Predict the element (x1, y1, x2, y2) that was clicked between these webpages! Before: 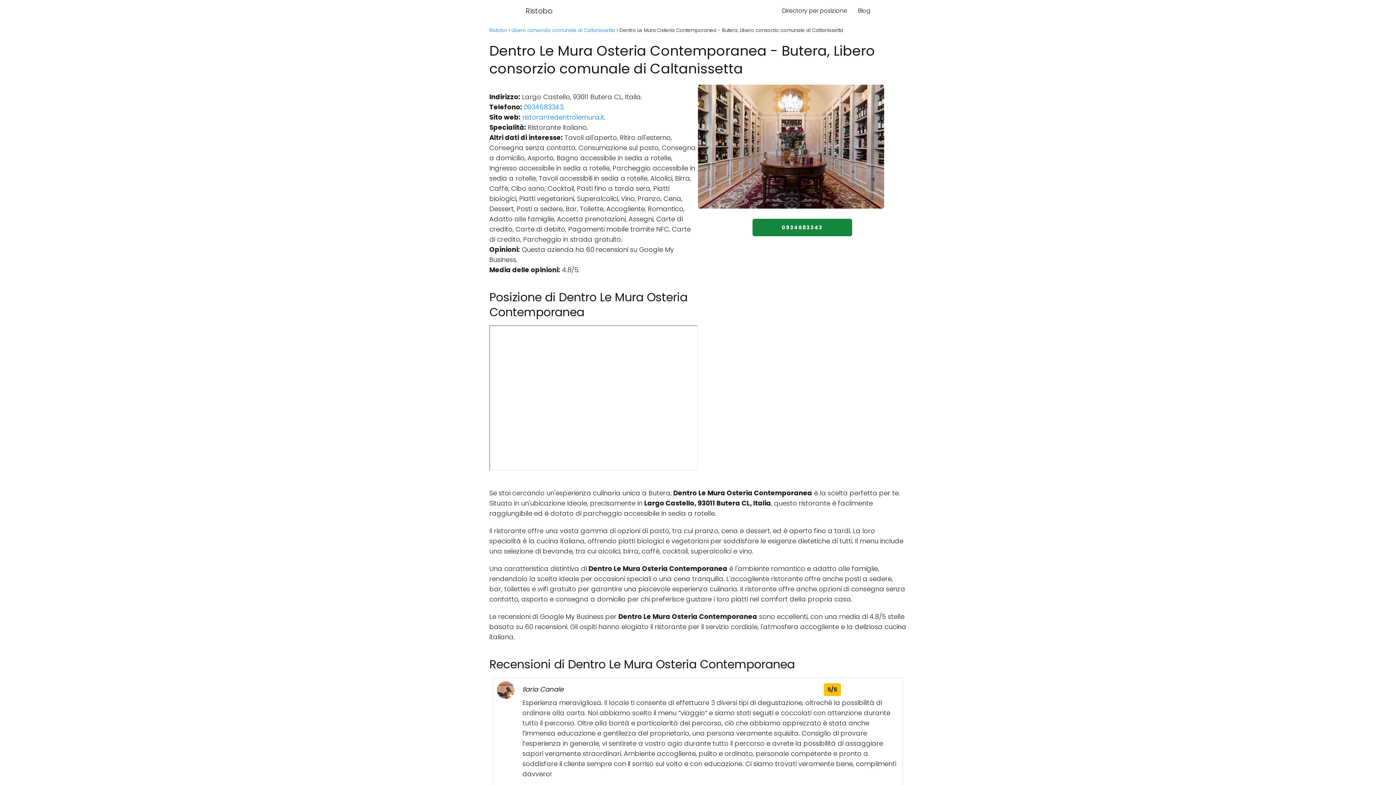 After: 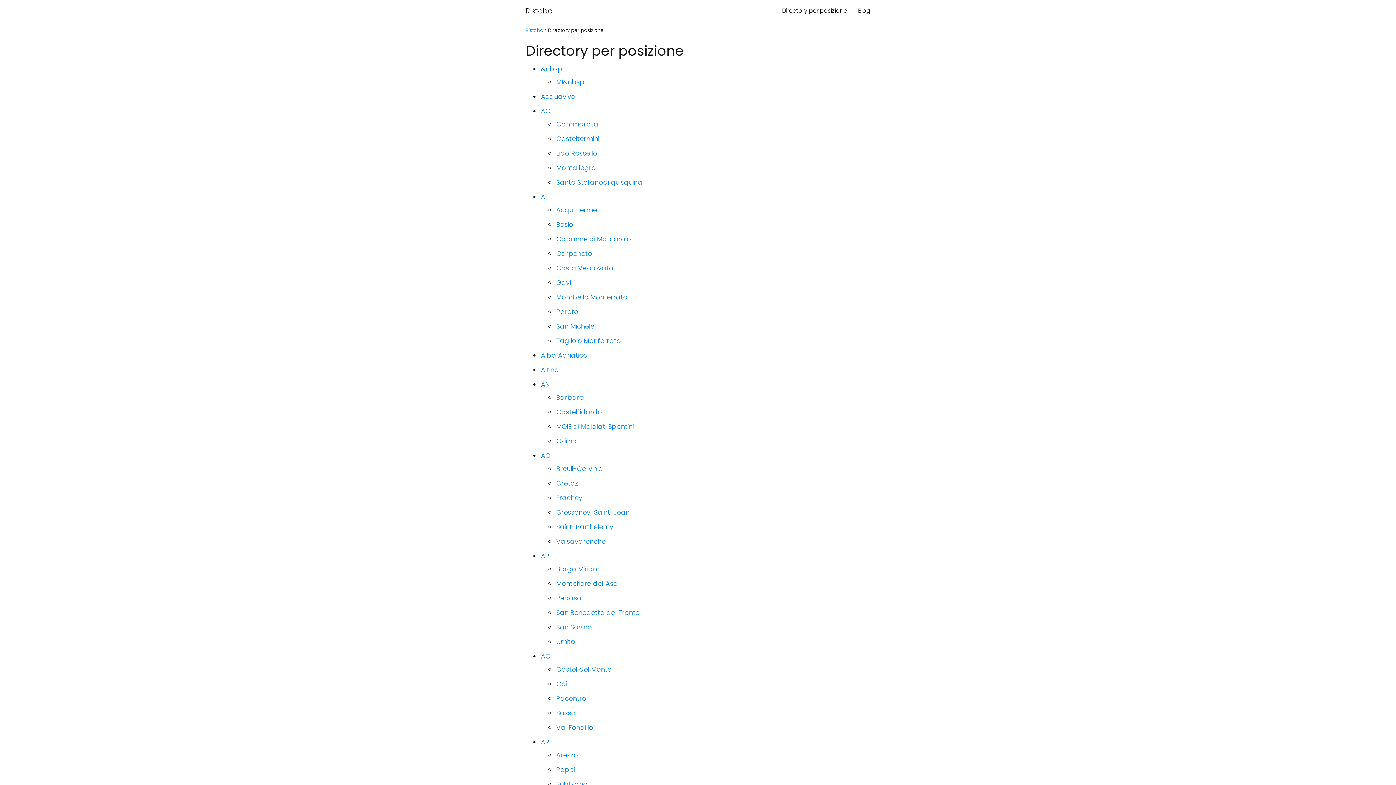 Action: bbox: (782, 6, 847, 14) label: Directory per posizione